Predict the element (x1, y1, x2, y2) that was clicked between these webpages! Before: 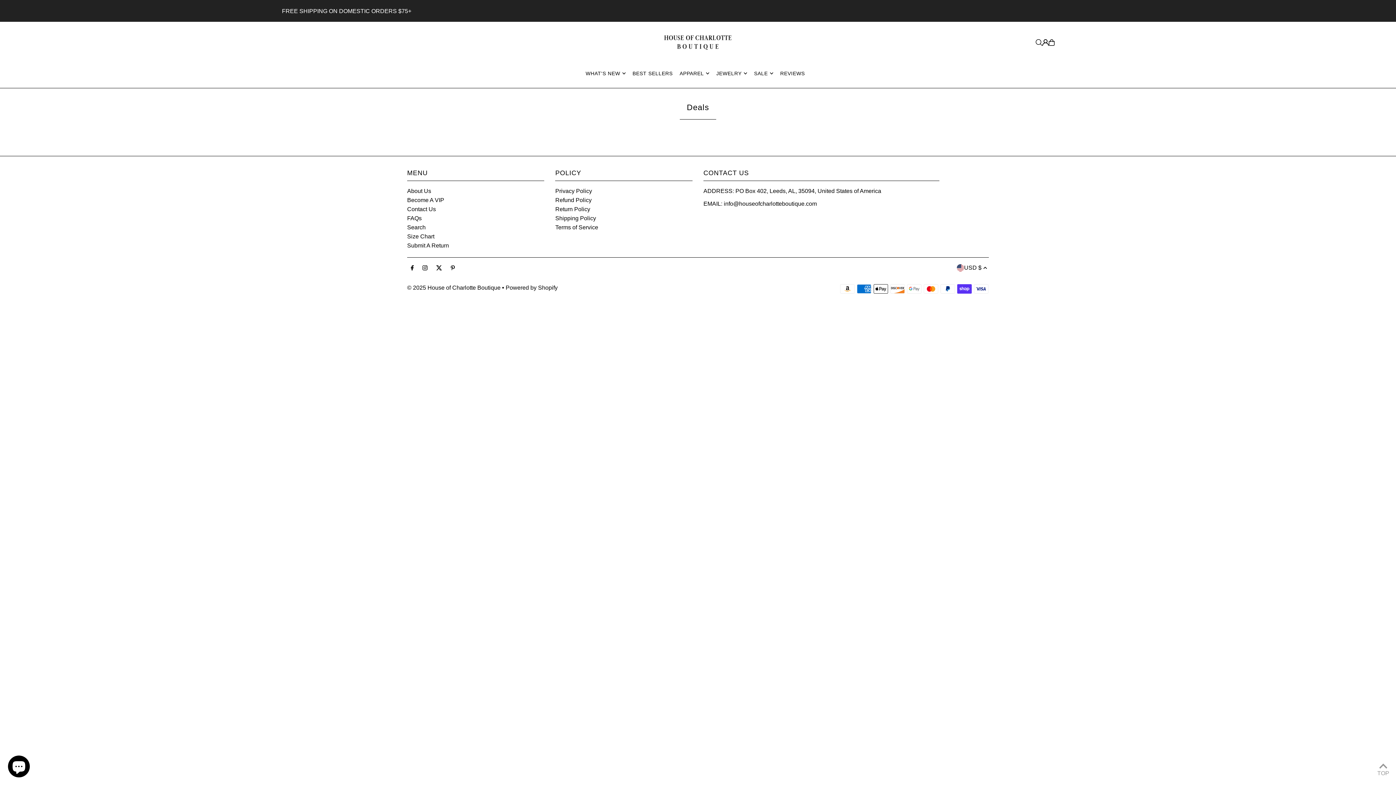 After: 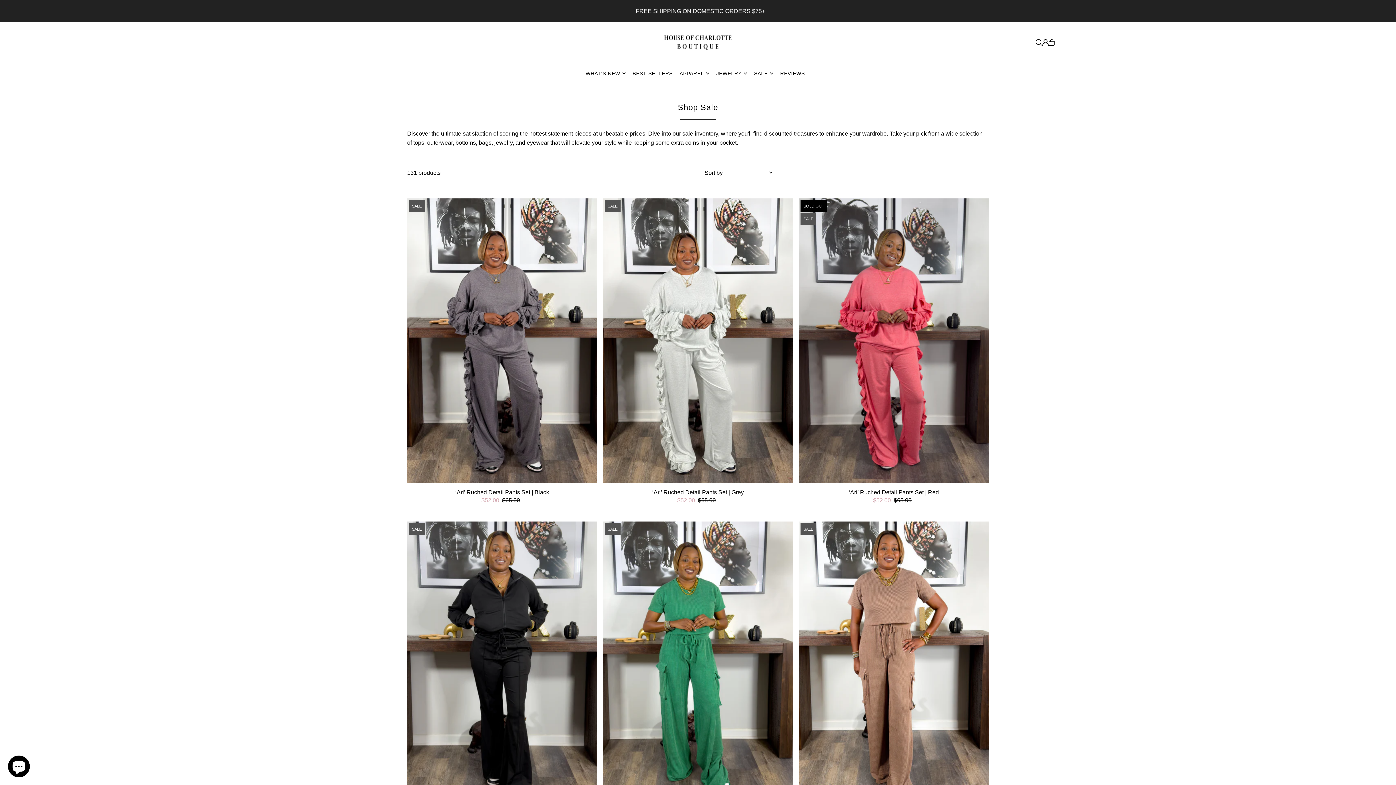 Action: label: SALE bbox: (754, 64, 773, 82)